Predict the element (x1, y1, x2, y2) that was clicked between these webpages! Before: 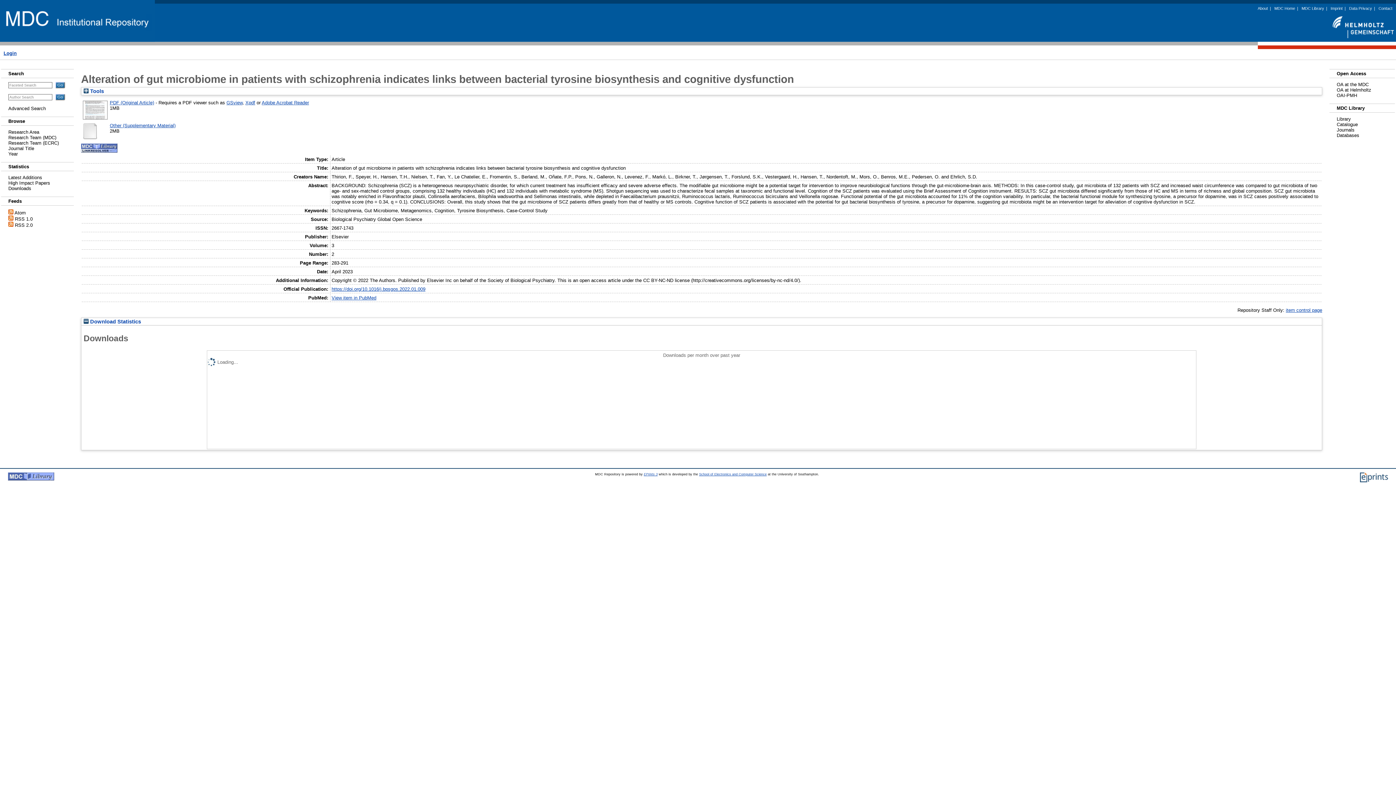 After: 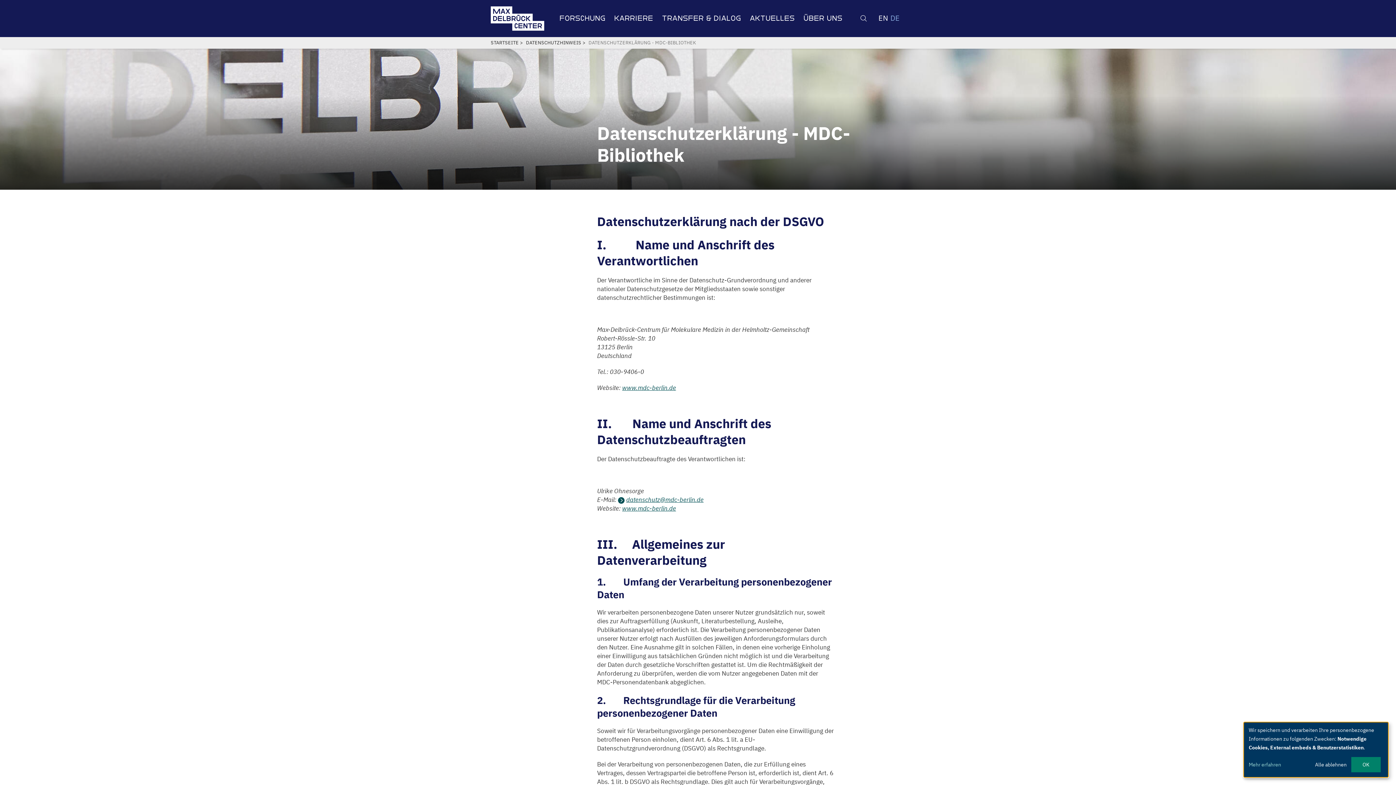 Action: label: Data Privacy bbox: (1349, 6, 1372, 10)